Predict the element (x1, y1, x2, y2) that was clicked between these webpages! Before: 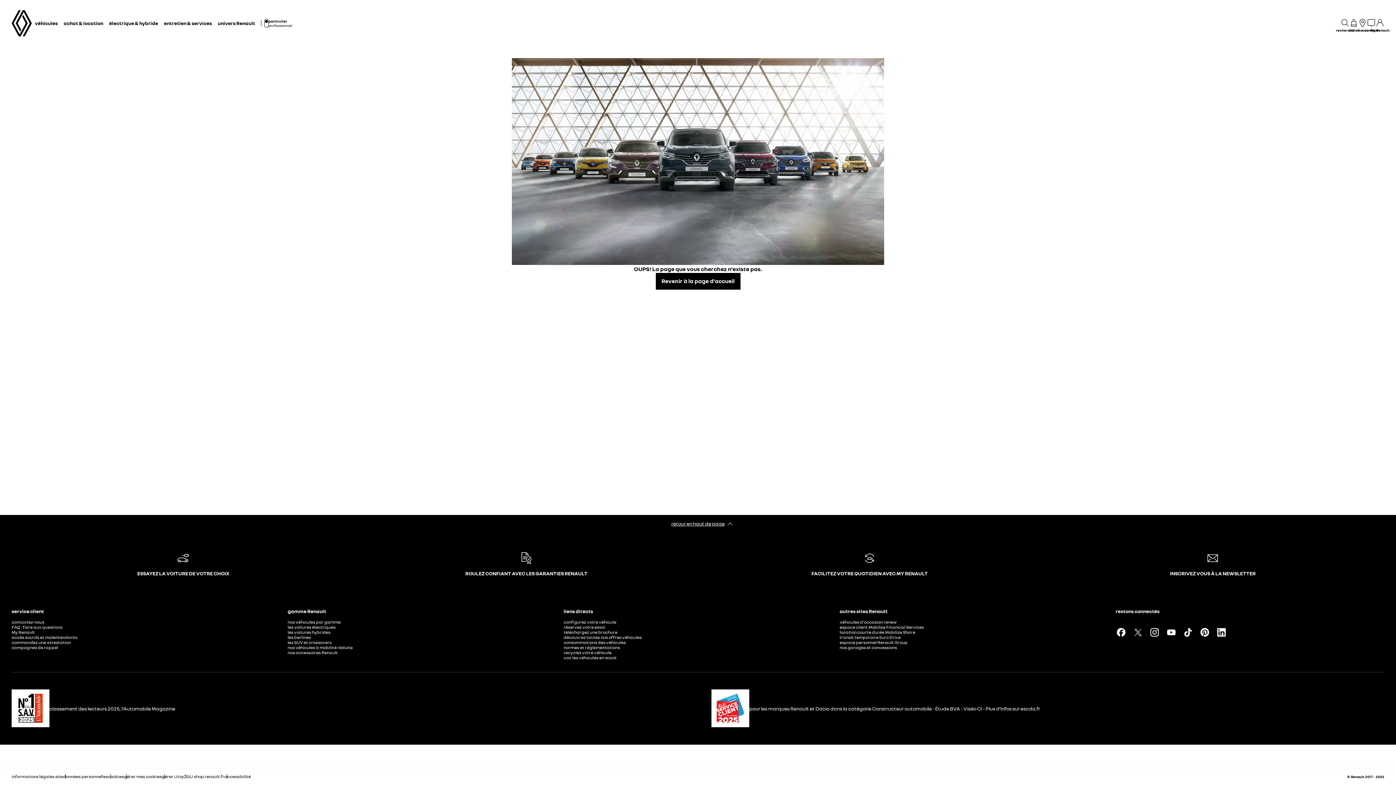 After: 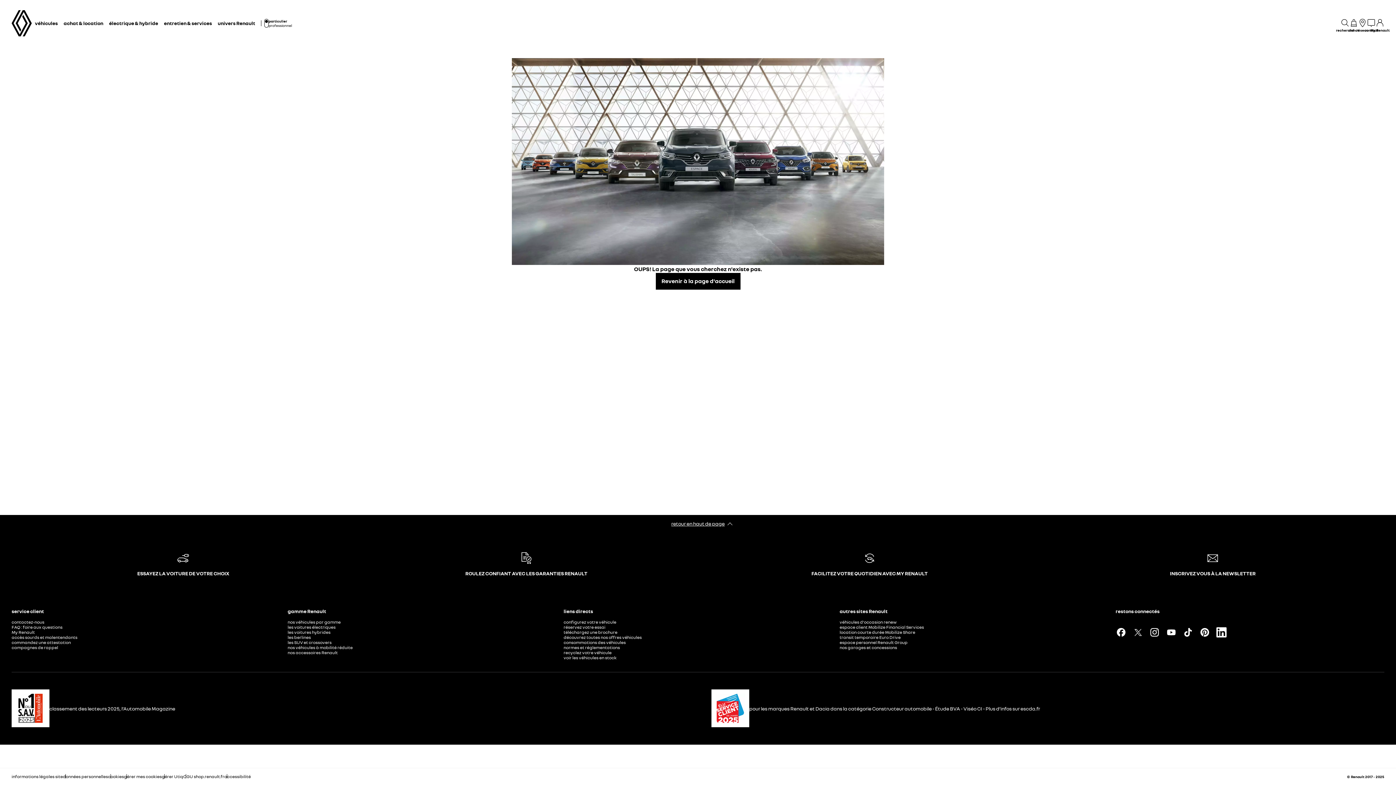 Action: bbox: (1216, 627, 1227, 638)